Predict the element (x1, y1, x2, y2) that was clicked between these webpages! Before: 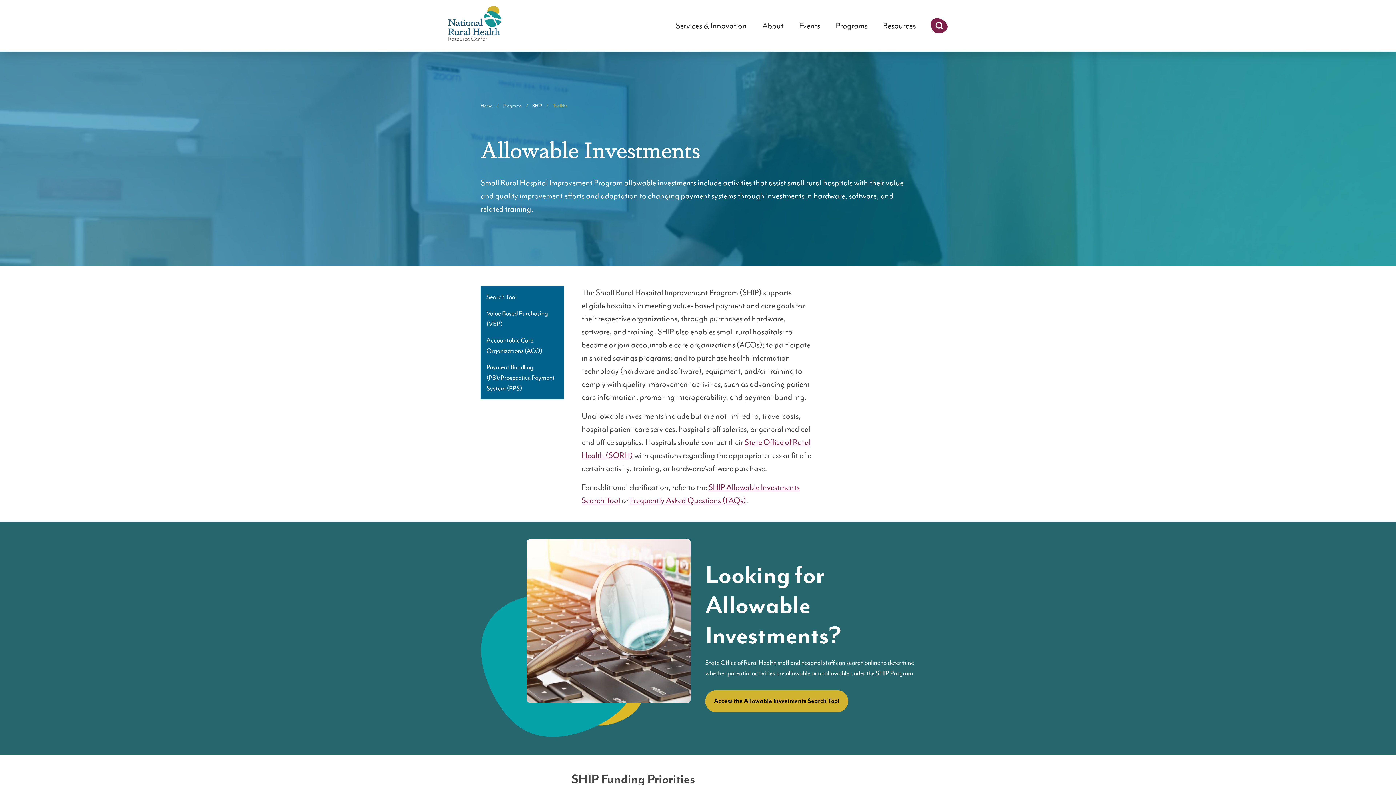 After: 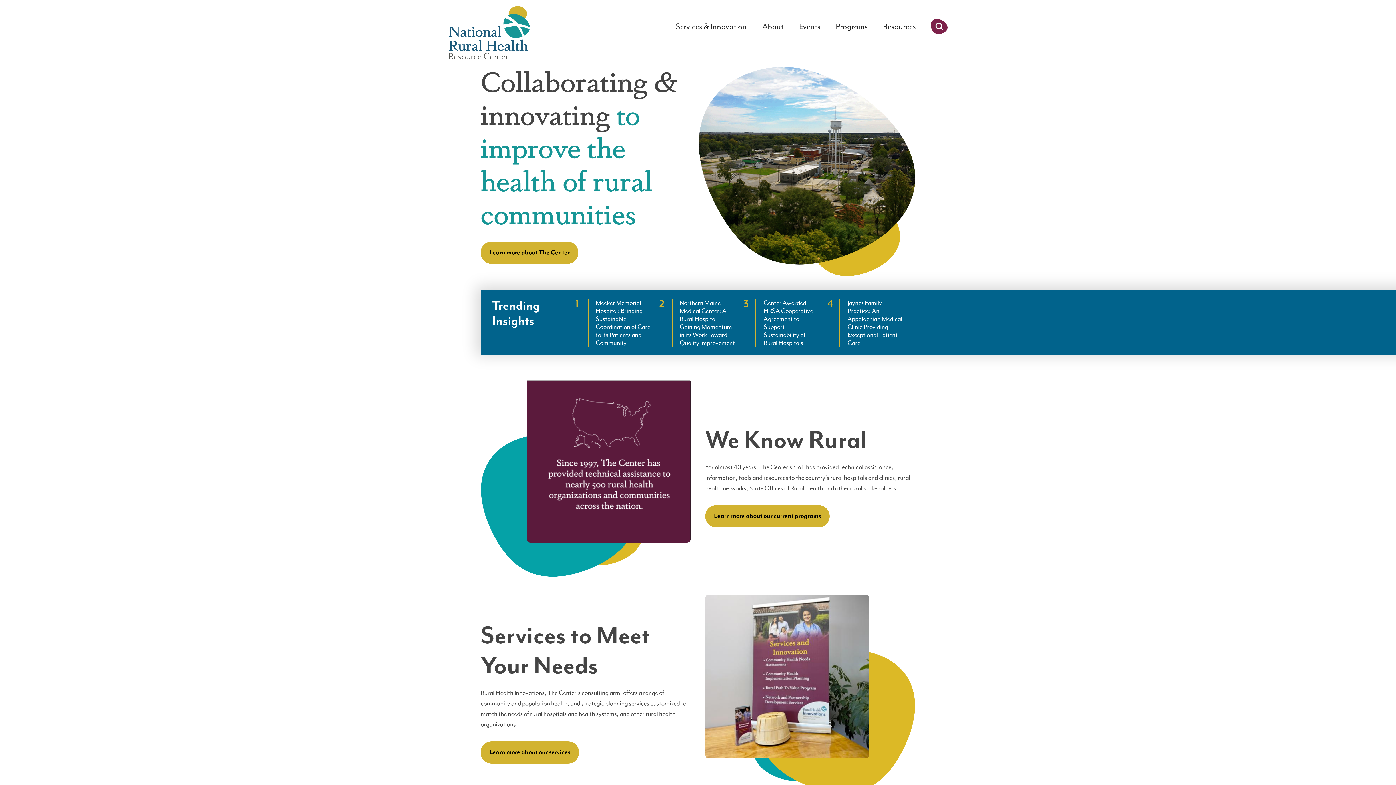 Action: bbox: (448, 5, 501, 42) label: National Rural Health Resource Center